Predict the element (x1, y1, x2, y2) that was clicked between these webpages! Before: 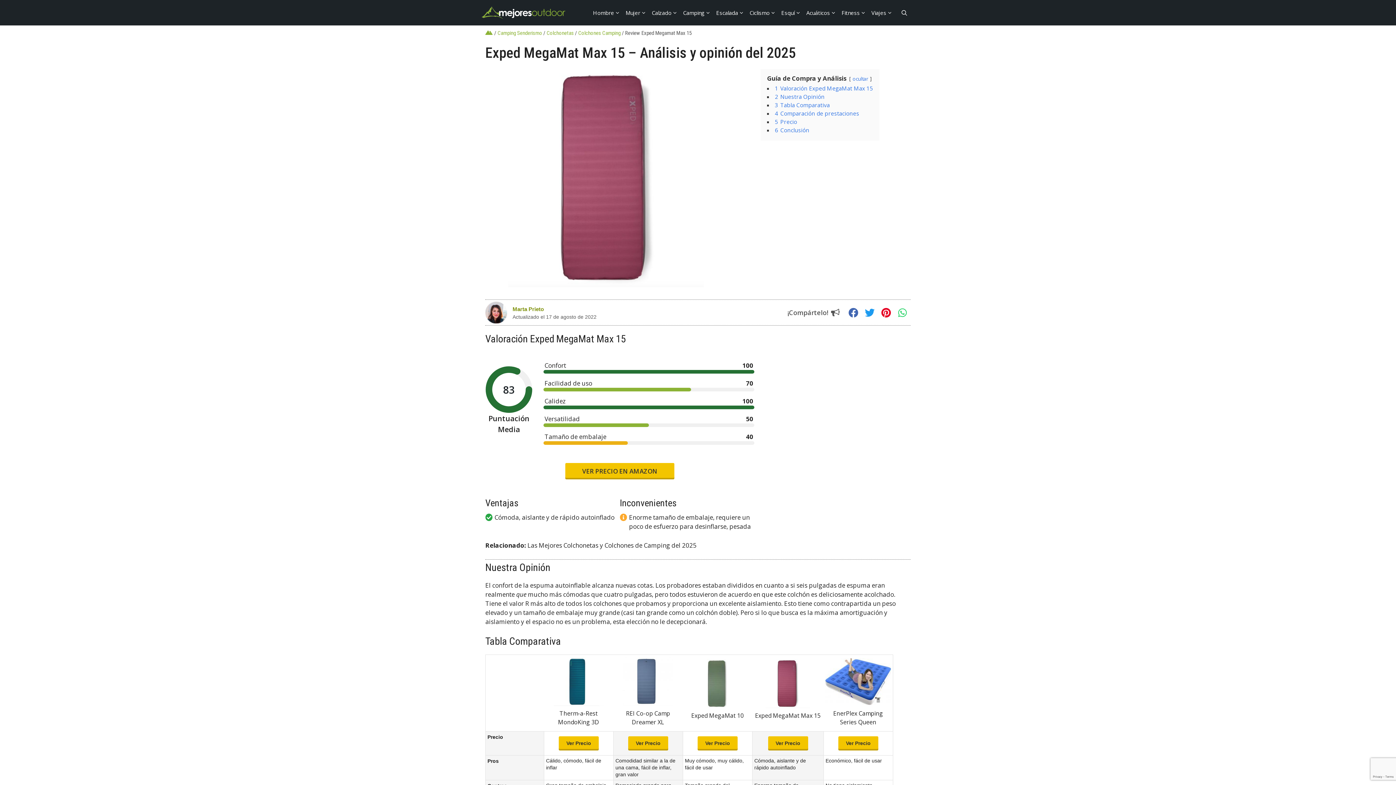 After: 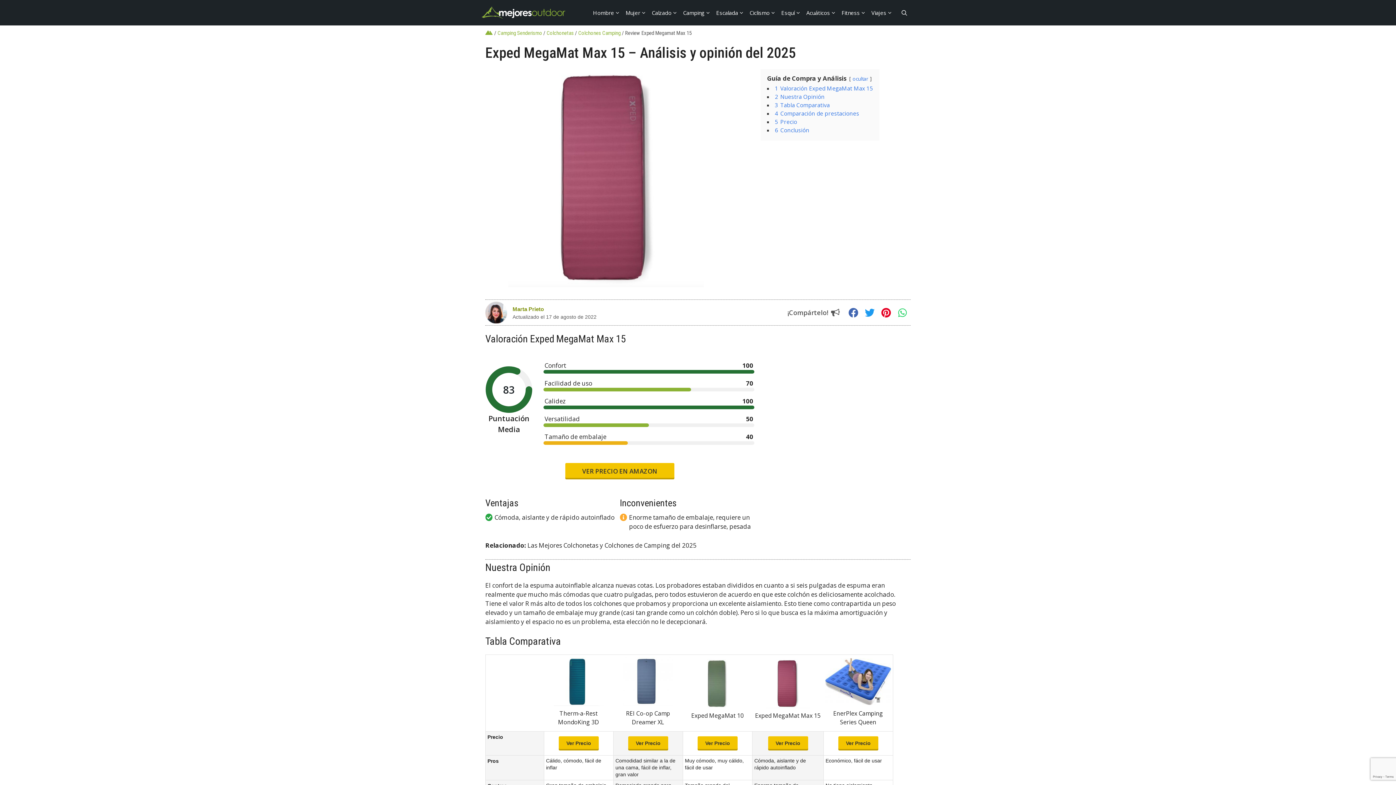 Action: bbox: (684, 659, 750, 708)